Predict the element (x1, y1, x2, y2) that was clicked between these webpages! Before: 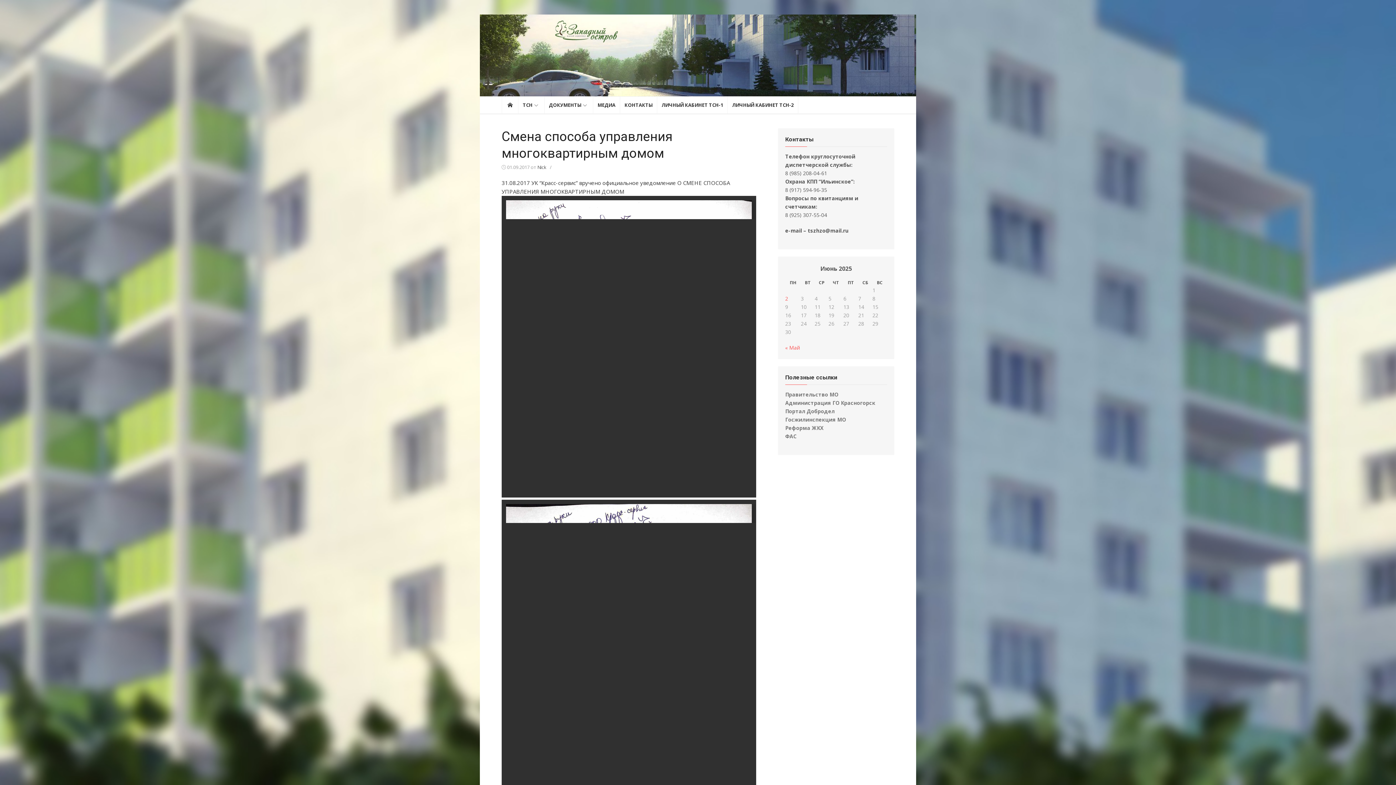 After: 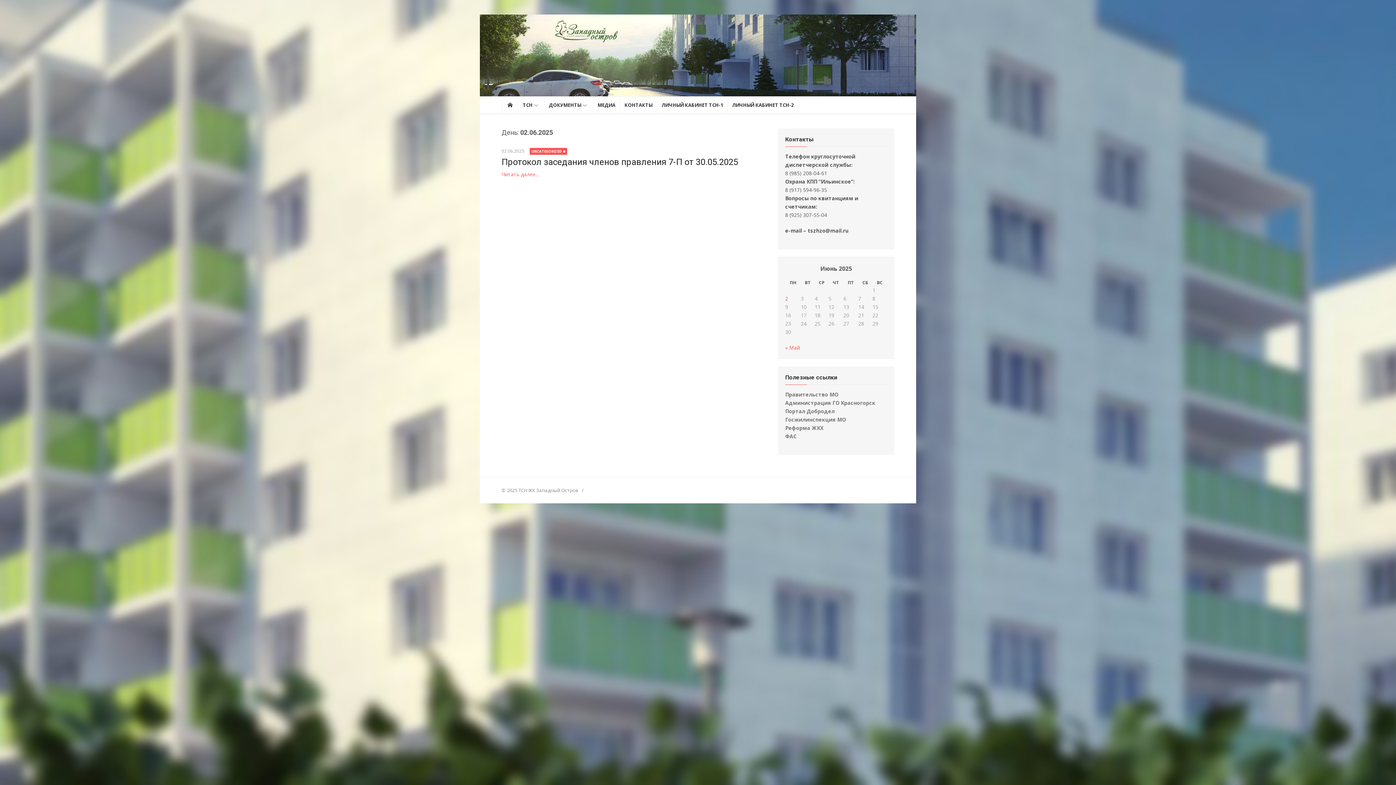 Action: bbox: (785, 295, 788, 302) label: Записи, опубликованные 02.06.2025